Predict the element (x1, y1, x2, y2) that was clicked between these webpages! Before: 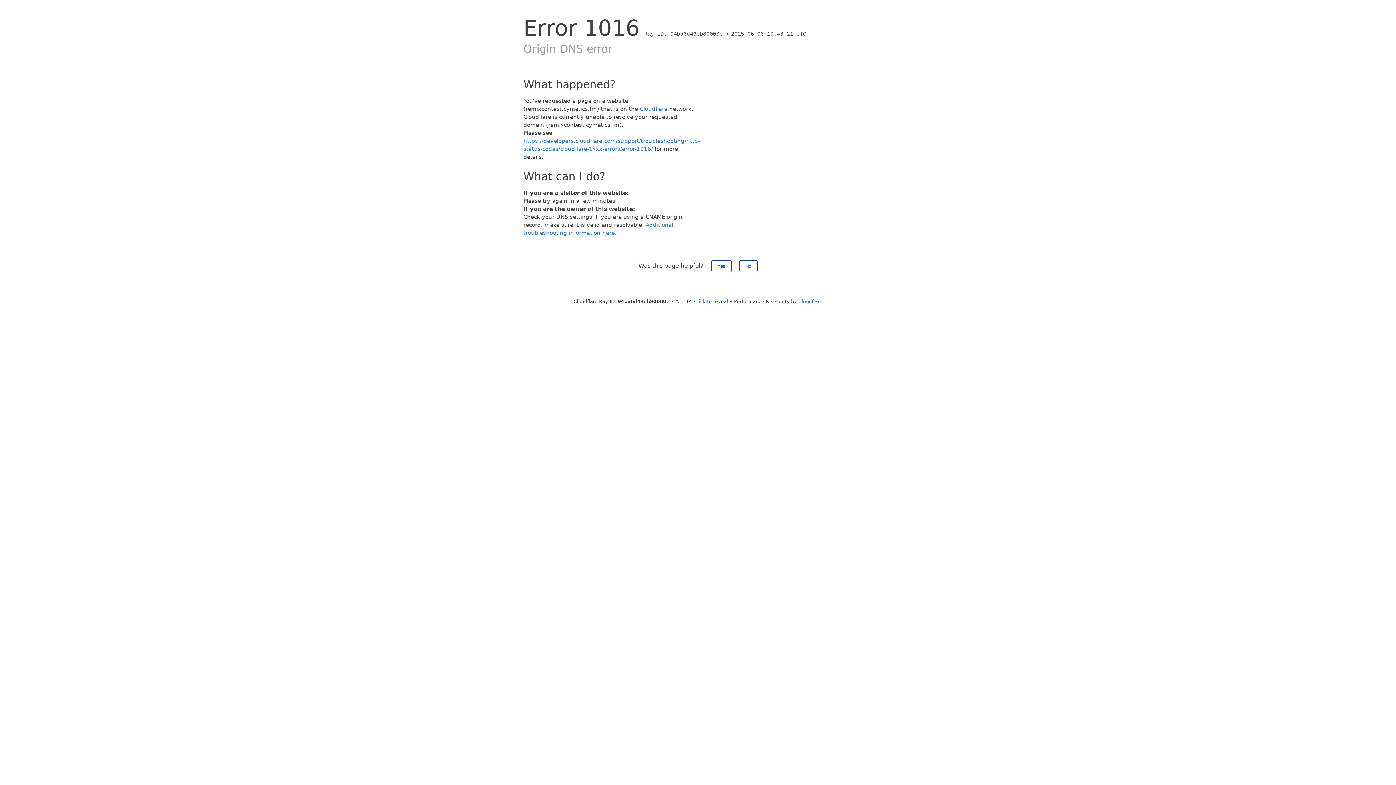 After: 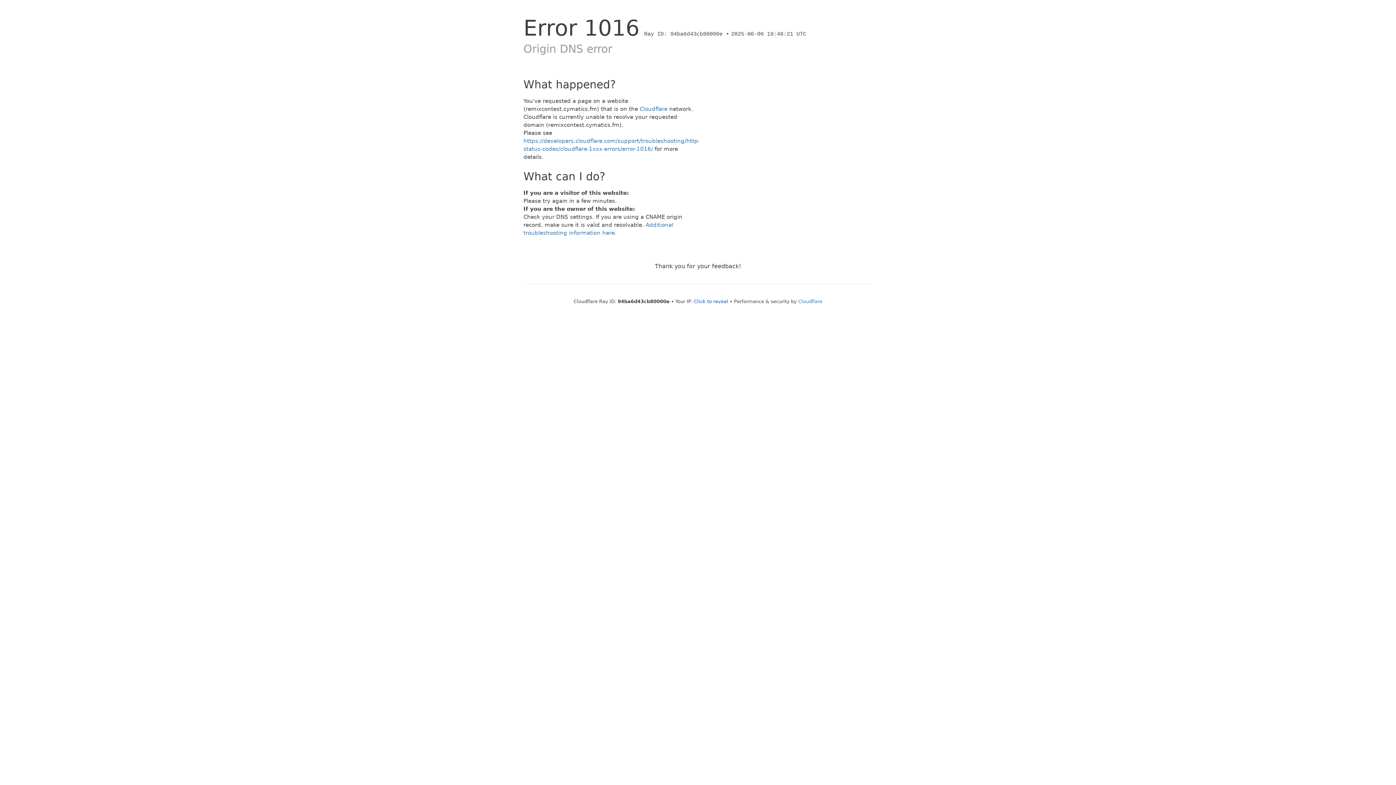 Action: bbox: (711, 260, 731, 272) label: Yes